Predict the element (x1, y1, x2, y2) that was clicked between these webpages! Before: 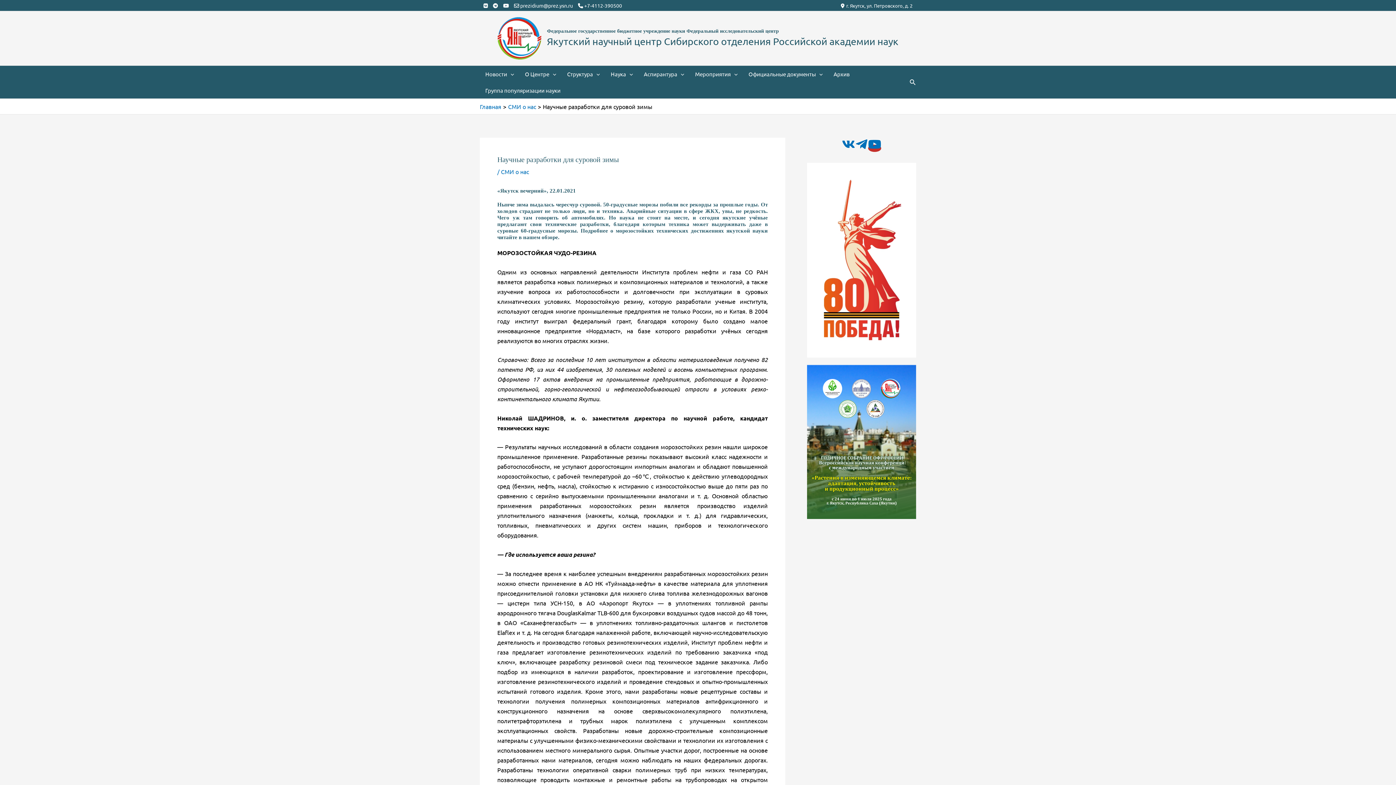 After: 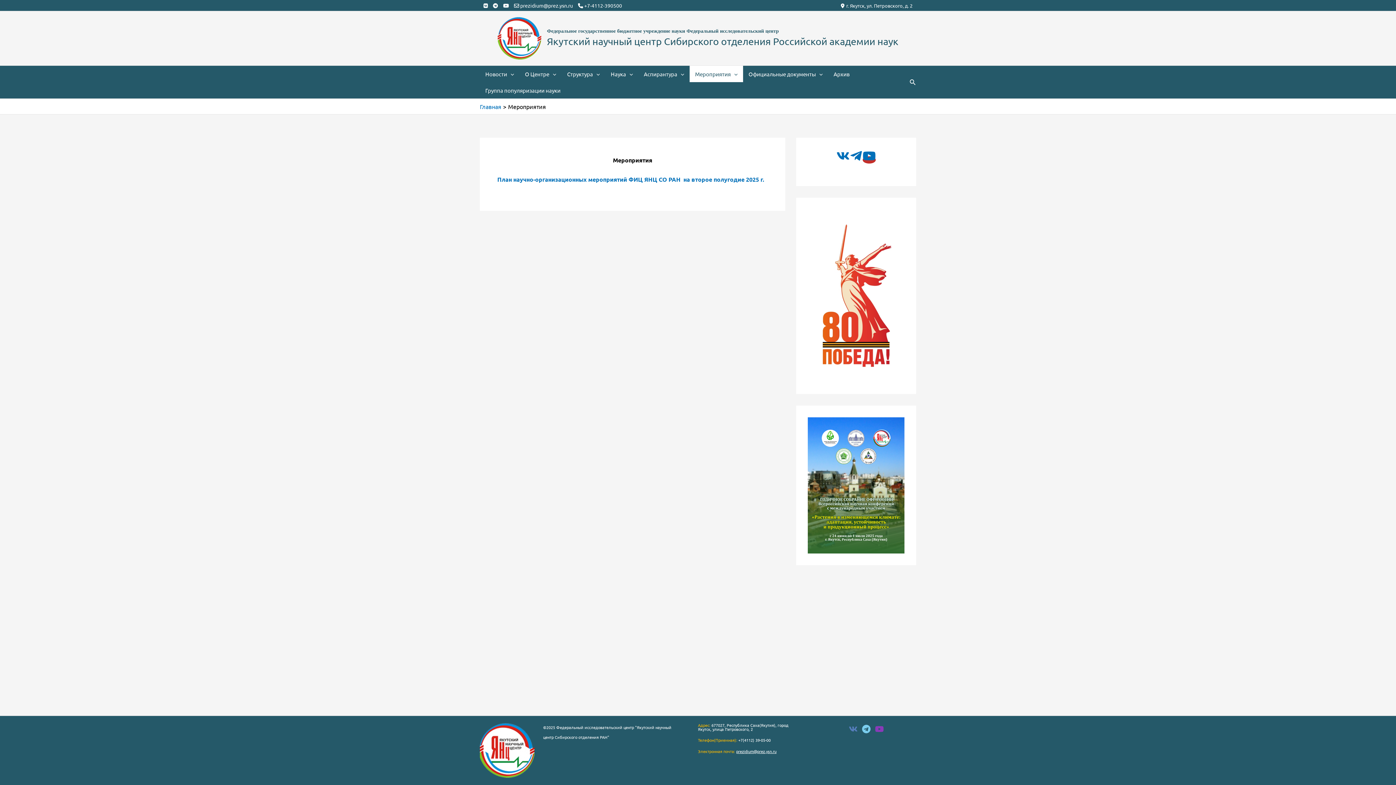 Action: label: Мероприятия bbox: (689, 65, 743, 82)